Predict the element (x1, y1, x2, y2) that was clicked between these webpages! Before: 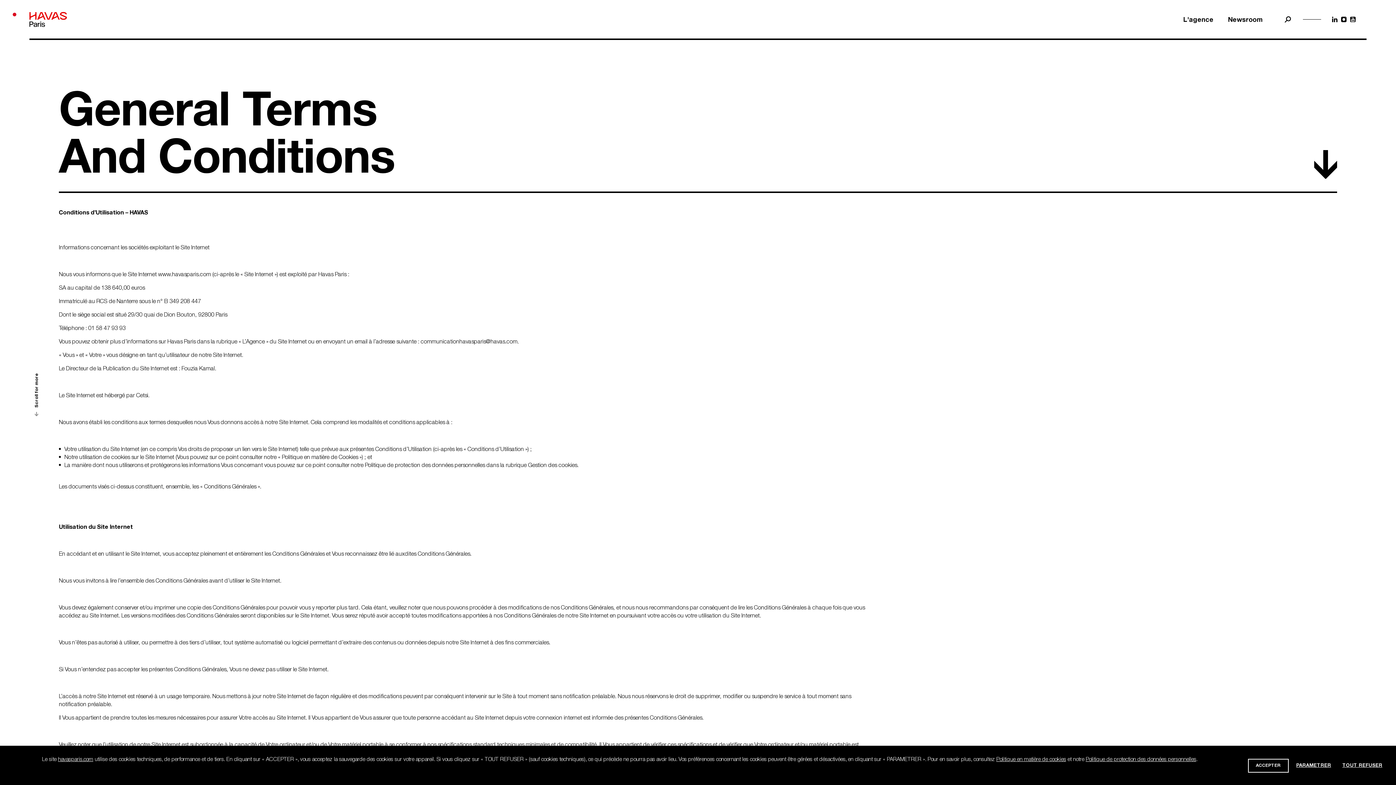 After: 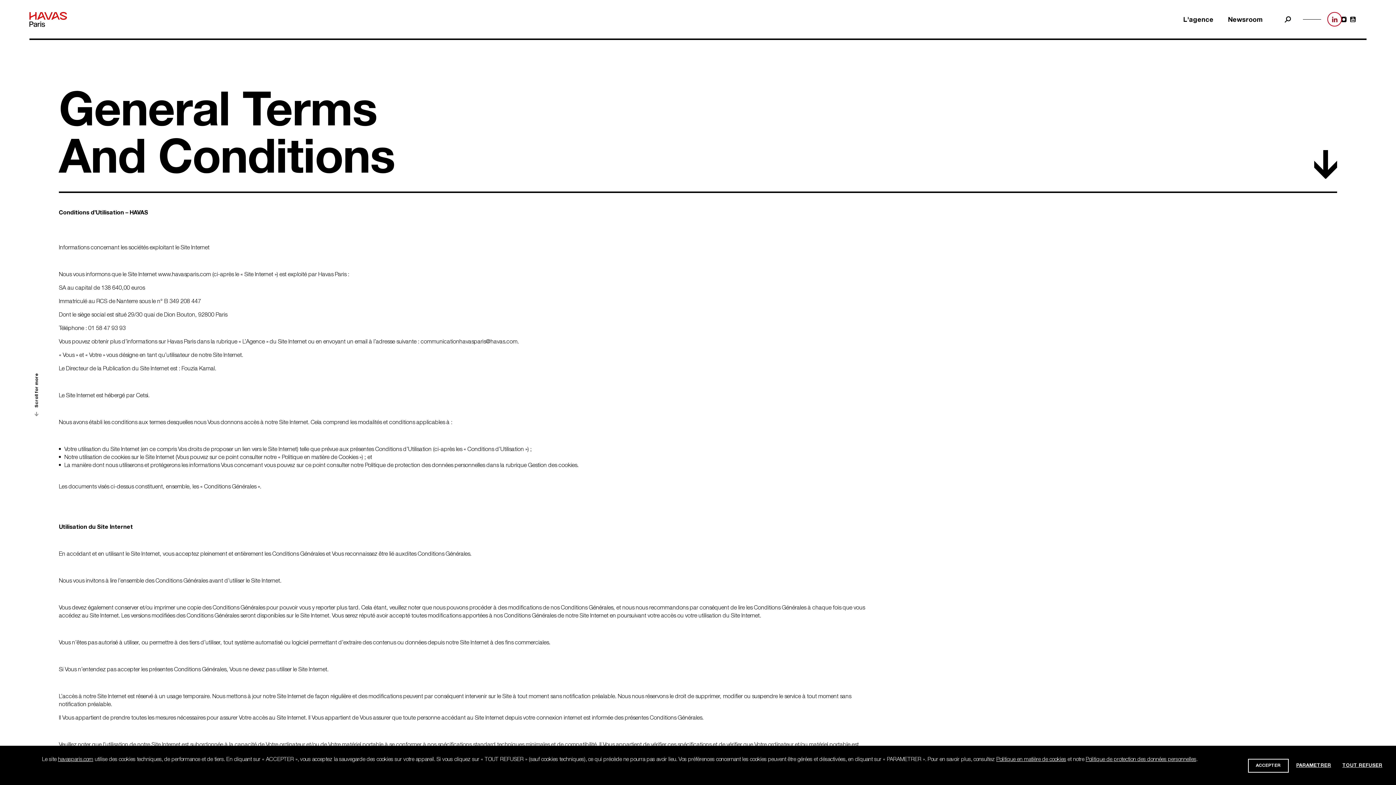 Action: bbox: (1330, 0, 1339, 38)